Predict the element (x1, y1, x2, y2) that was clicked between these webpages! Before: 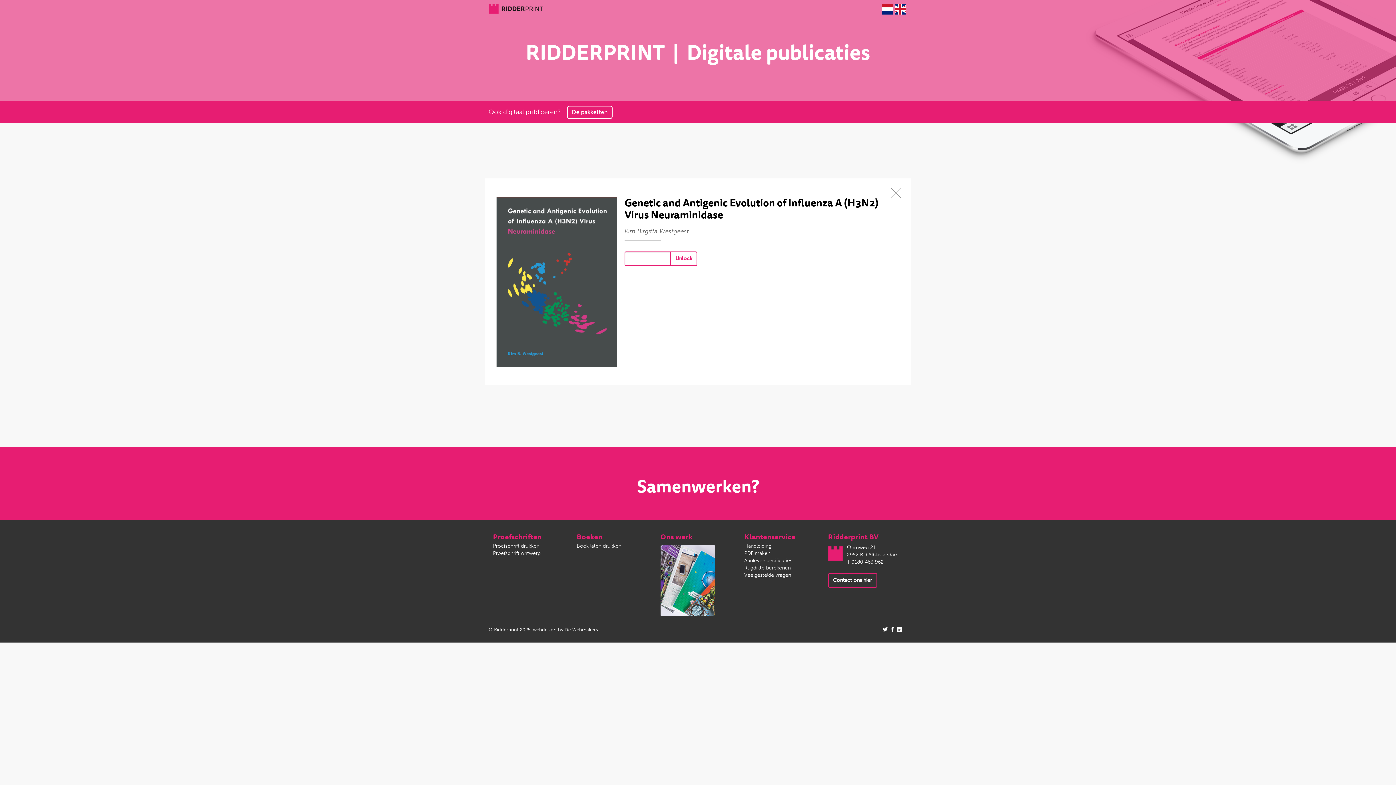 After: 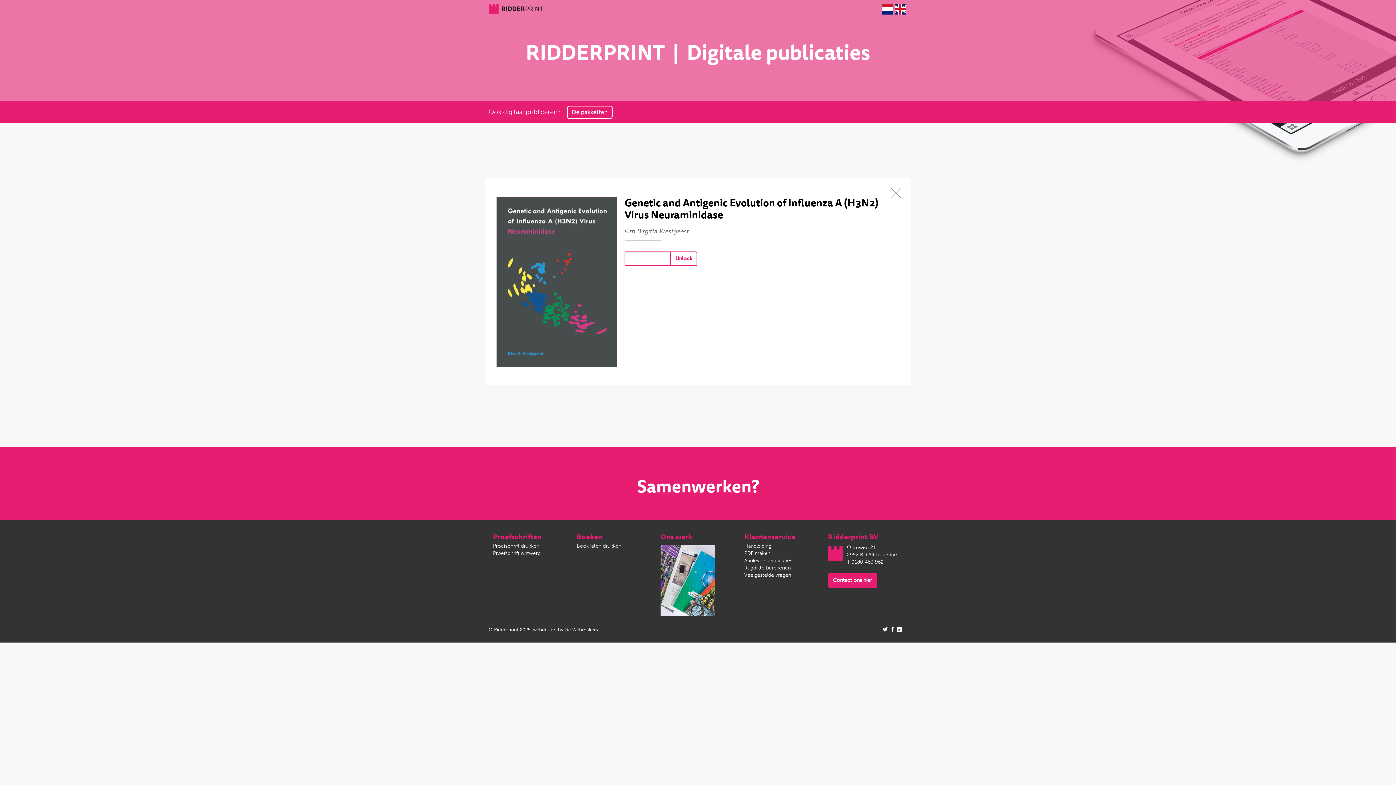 Action: label: Contact ons hier bbox: (828, 573, 877, 588)